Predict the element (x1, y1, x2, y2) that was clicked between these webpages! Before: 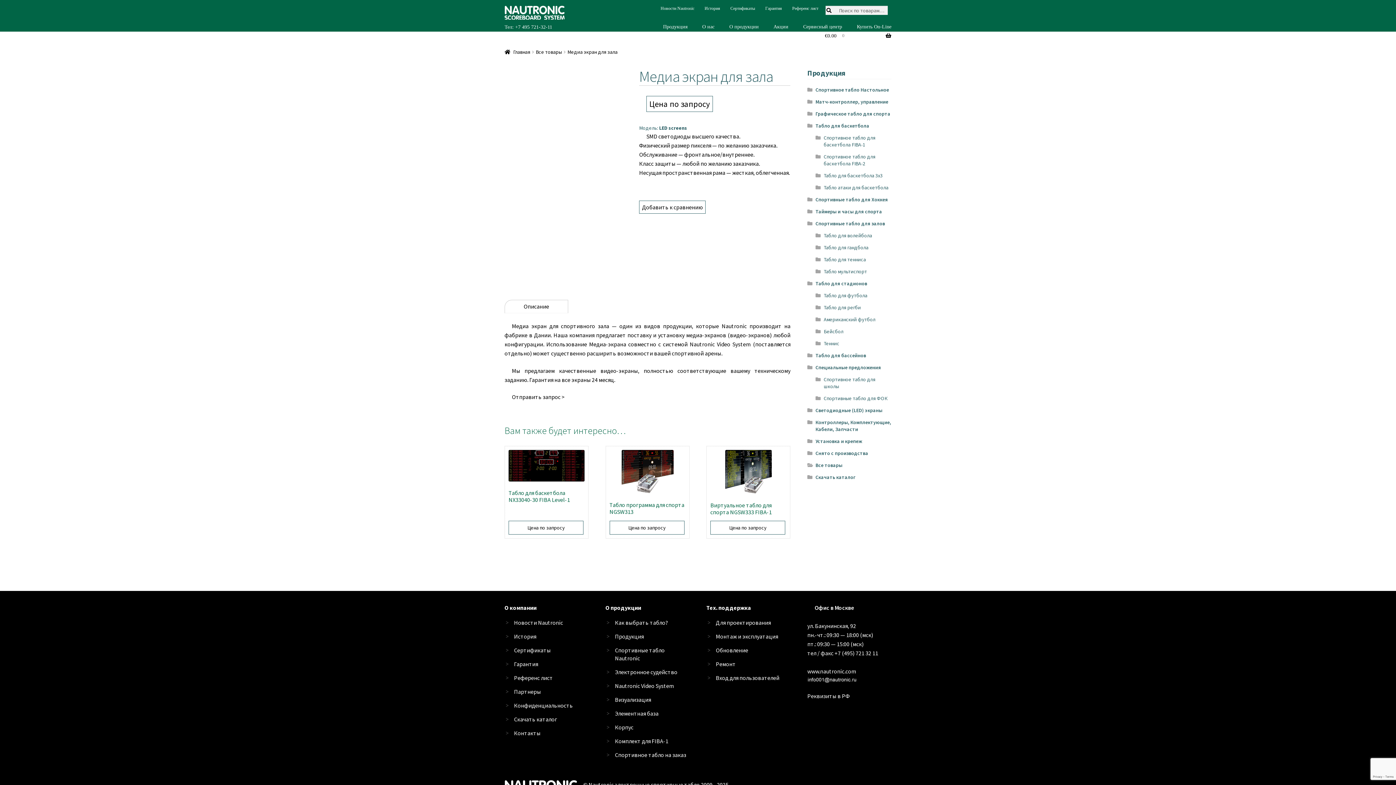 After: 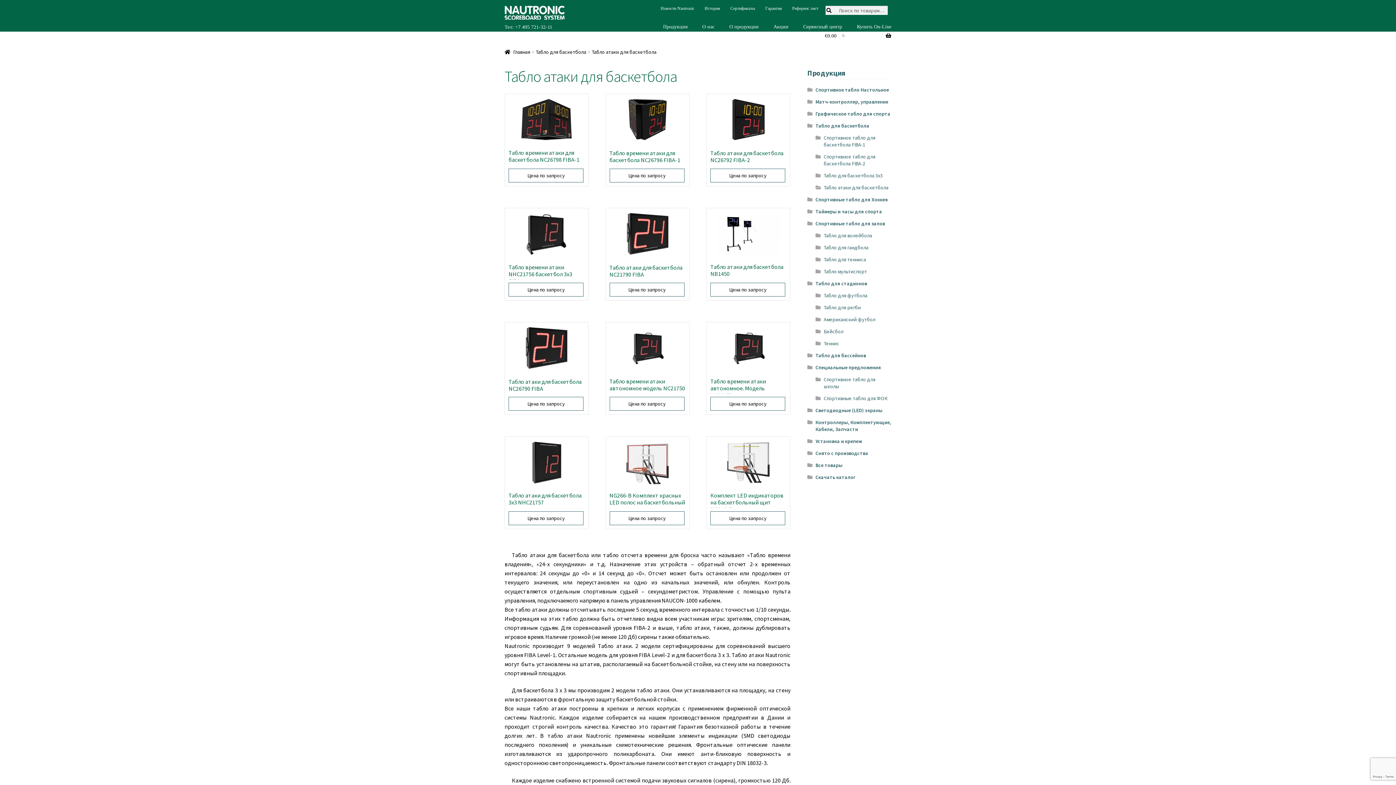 Action: bbox: (823, 184, 888, 190) label: Табло атаки для баскетбола